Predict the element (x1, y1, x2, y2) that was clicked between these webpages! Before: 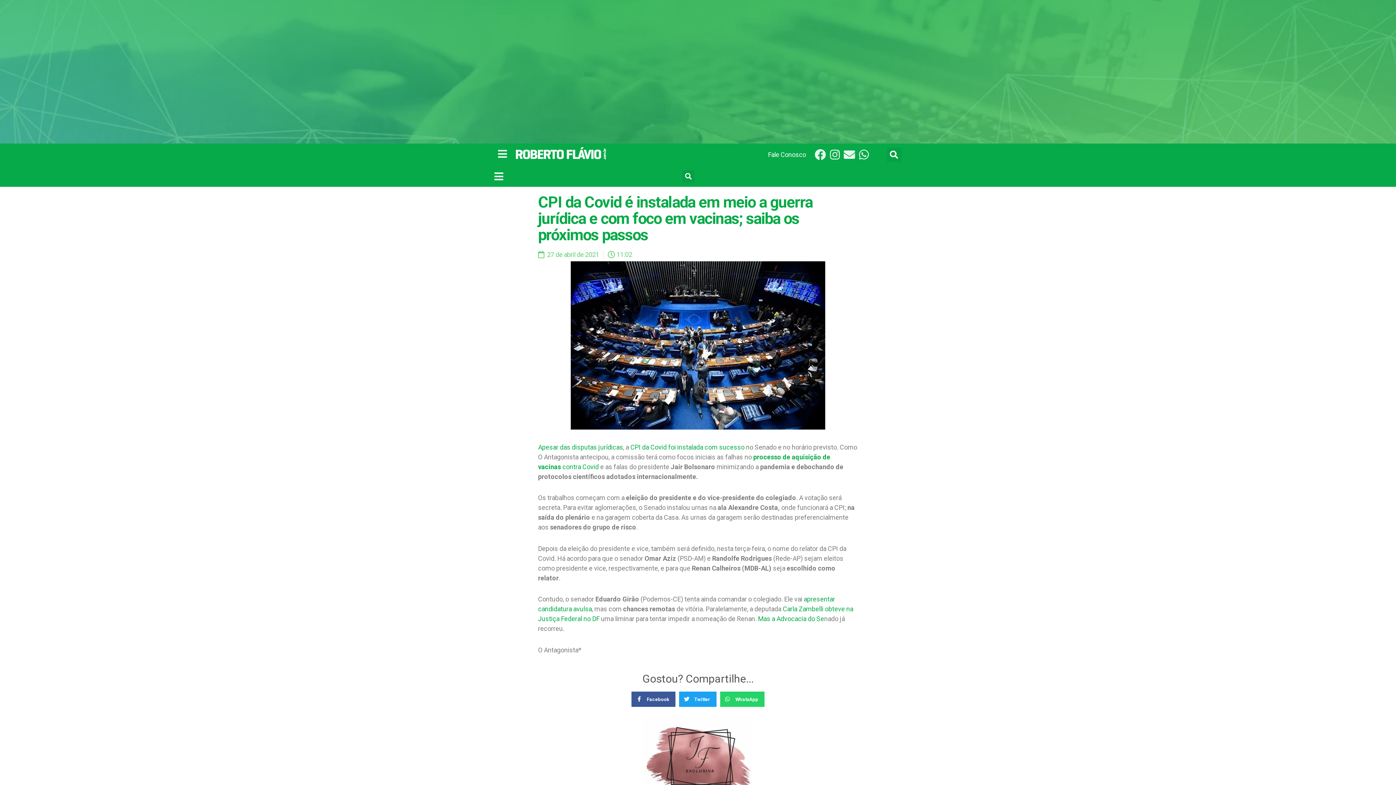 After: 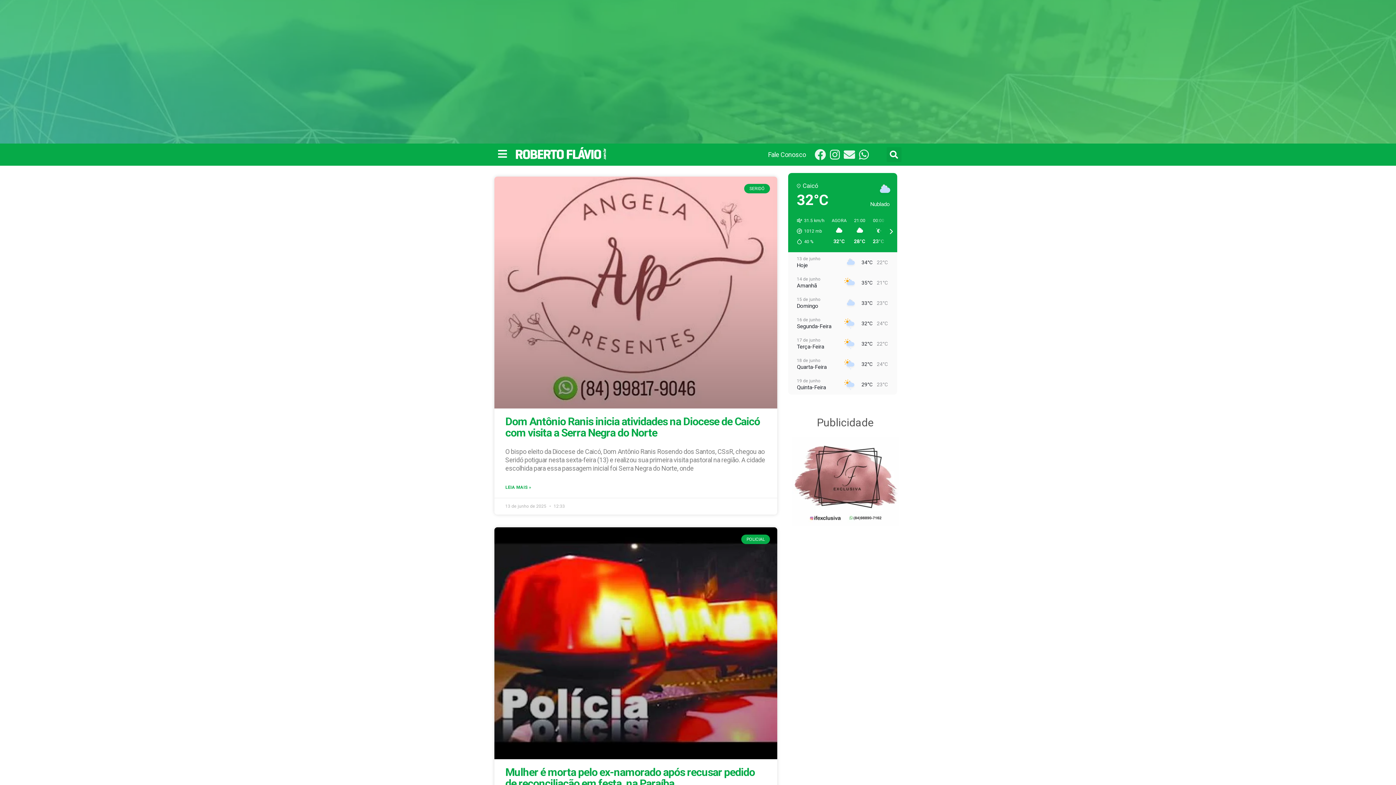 Action: bbox: (515, 147, 606, 160)